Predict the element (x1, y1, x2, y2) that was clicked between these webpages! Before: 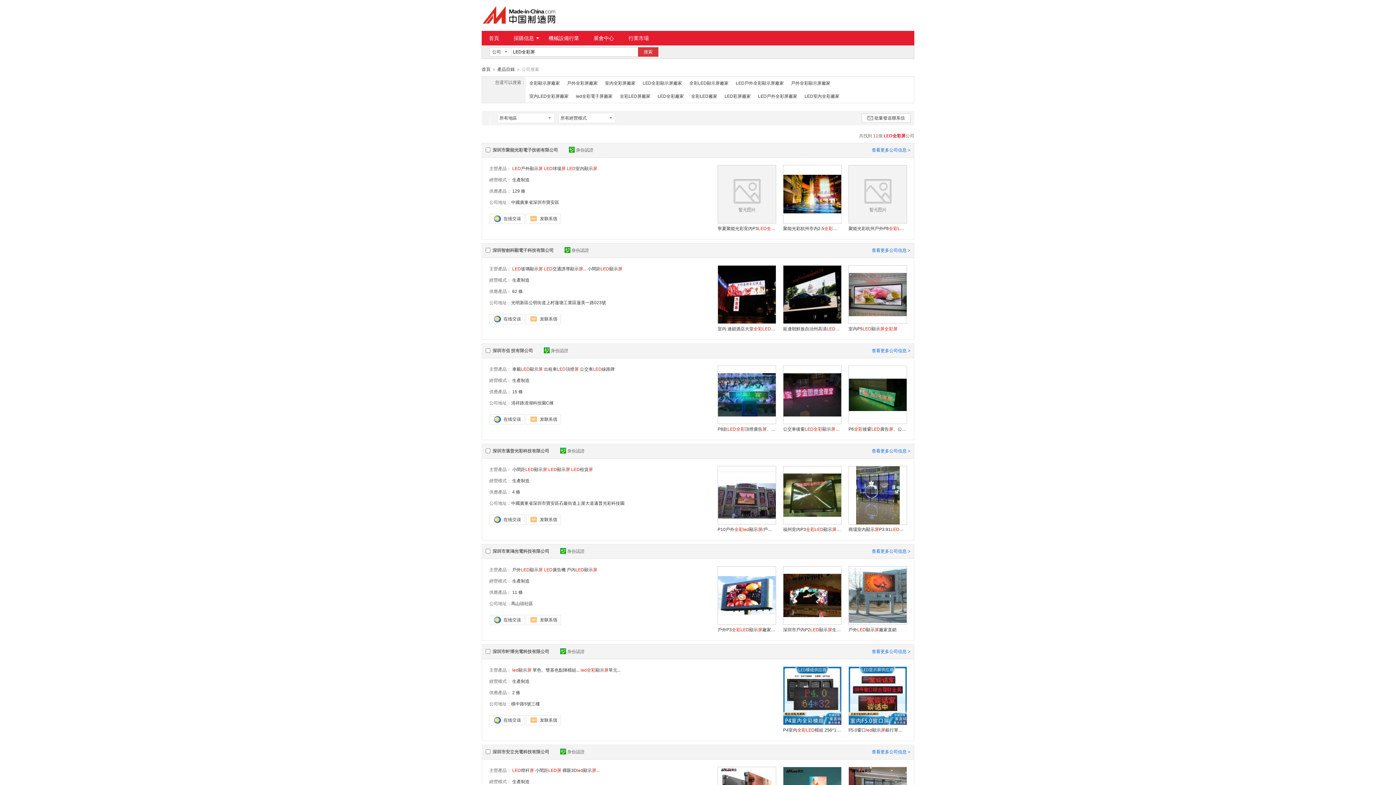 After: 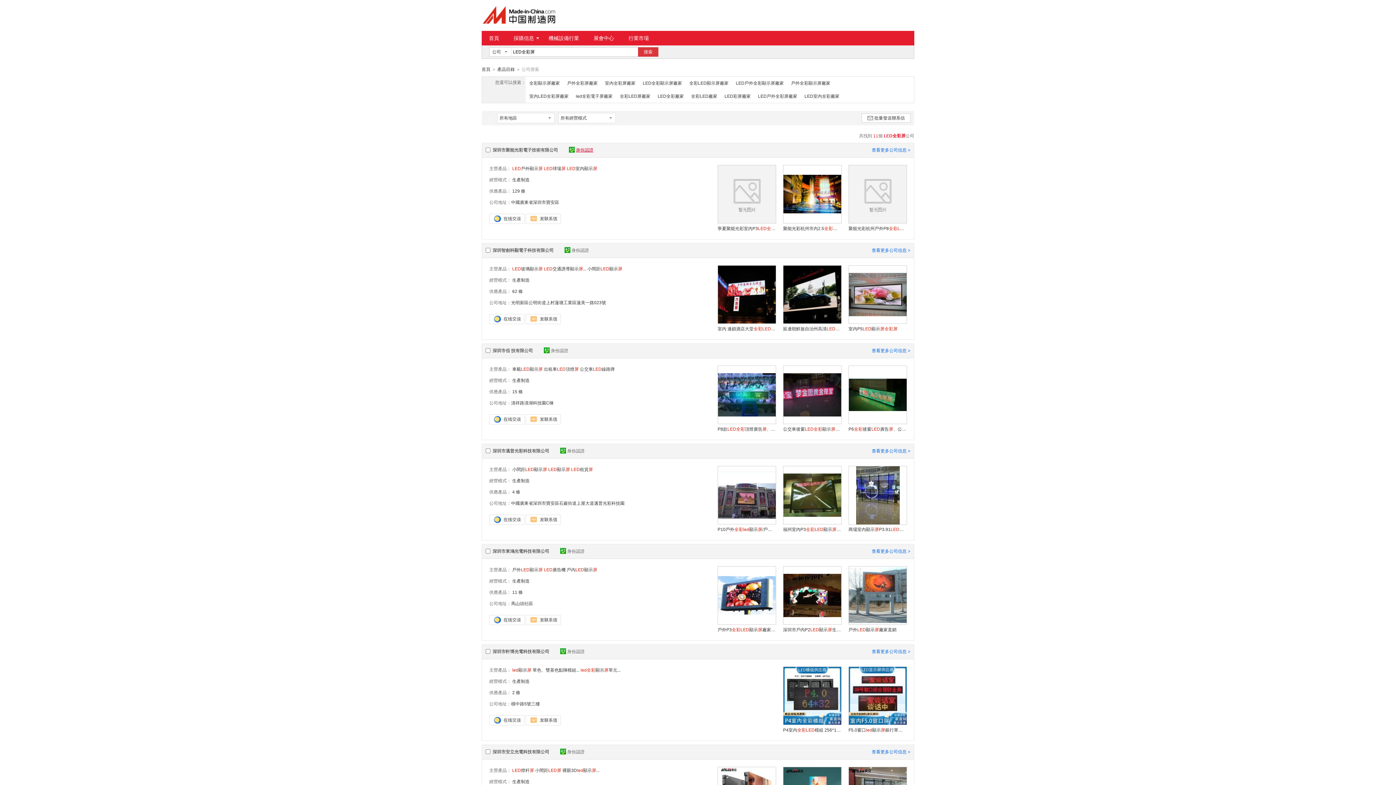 Action: label: 身份認證 bbox: (569, 147, 593, 152)